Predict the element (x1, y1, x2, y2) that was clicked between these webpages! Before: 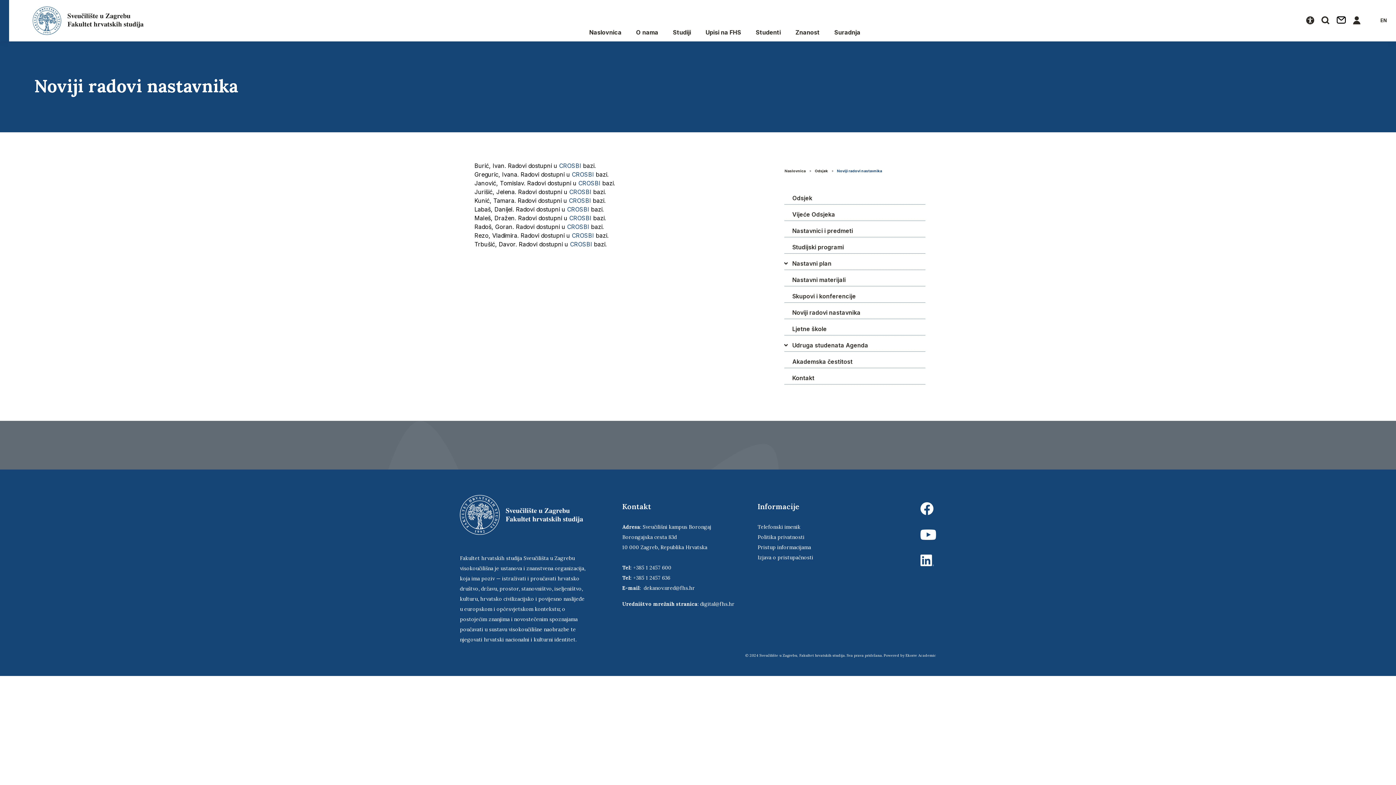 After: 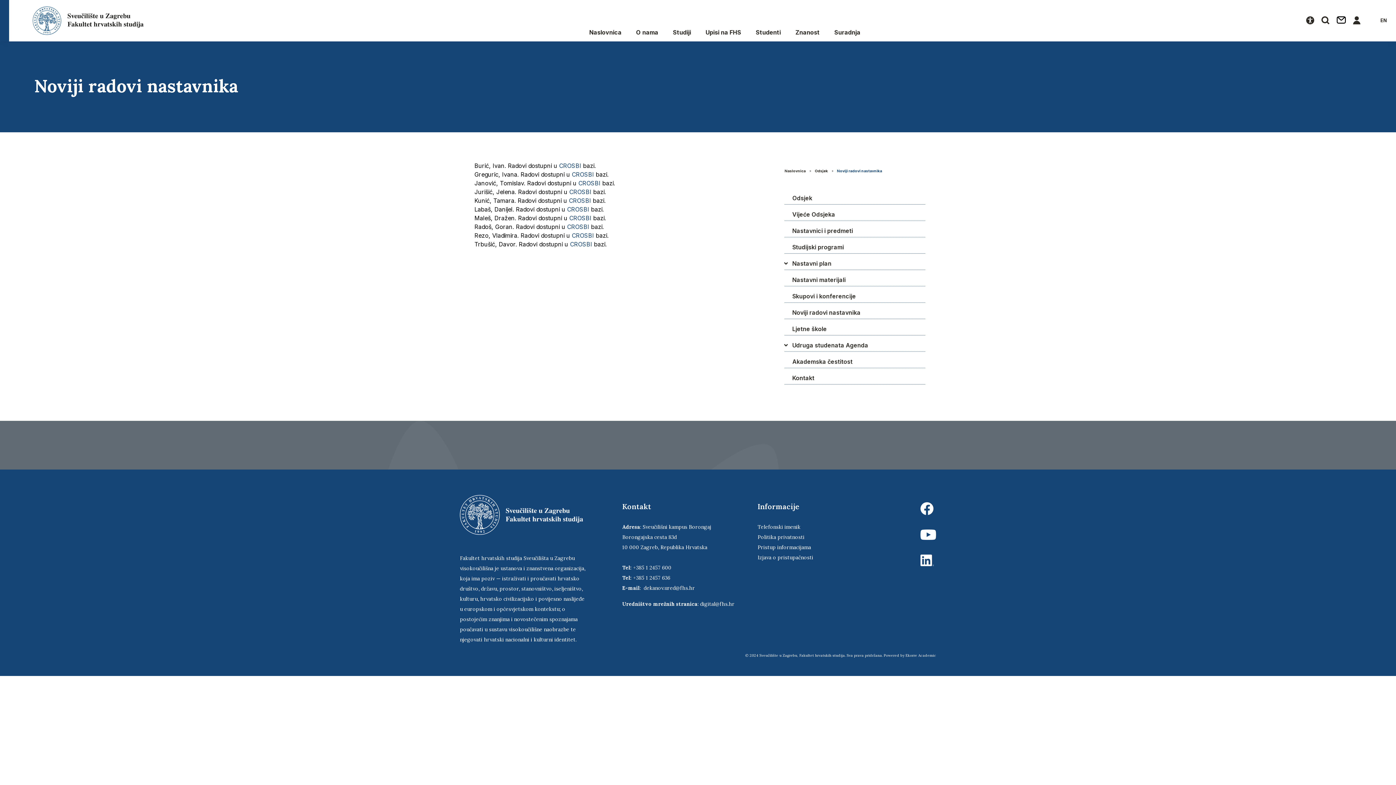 Action: label: Noviji radovi nastavnika bbox: (837, 168, 882, 173)